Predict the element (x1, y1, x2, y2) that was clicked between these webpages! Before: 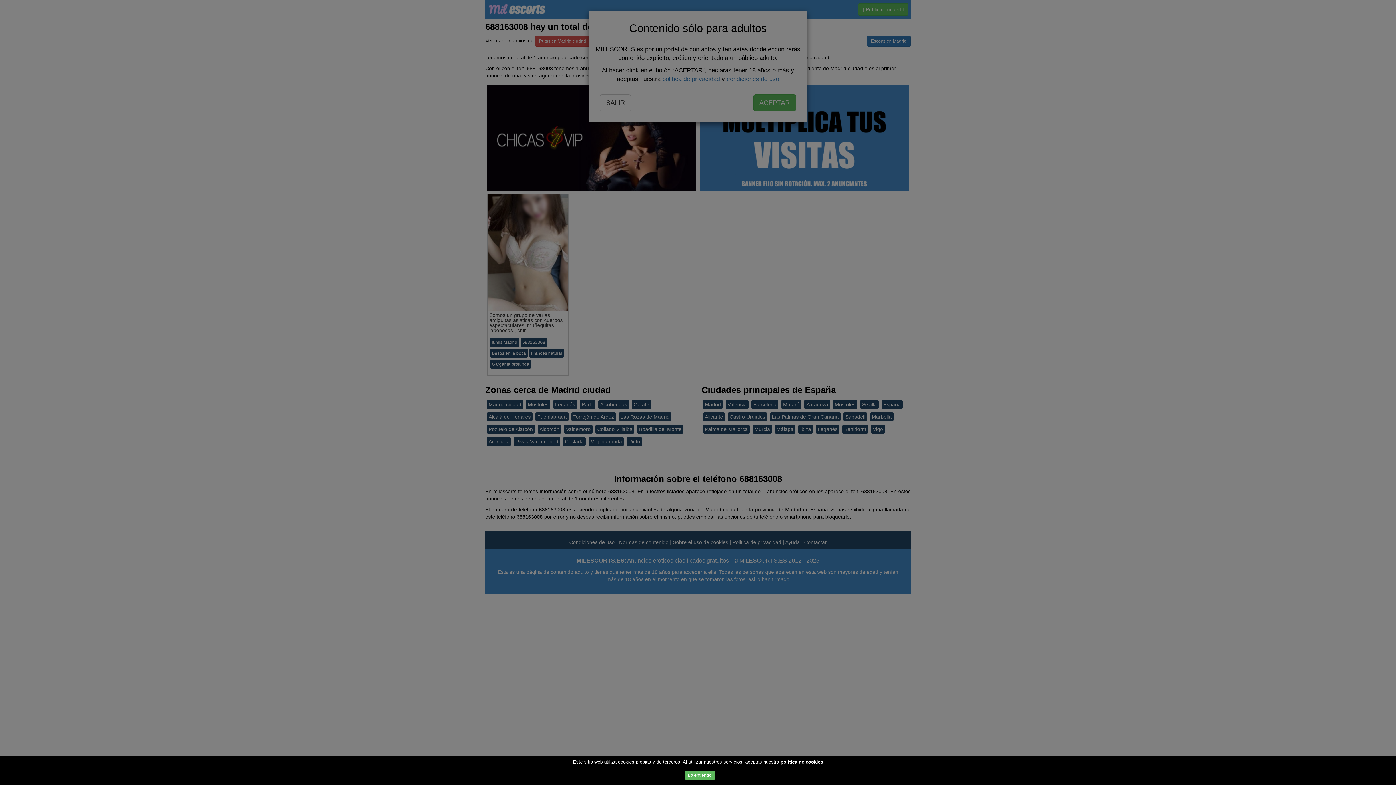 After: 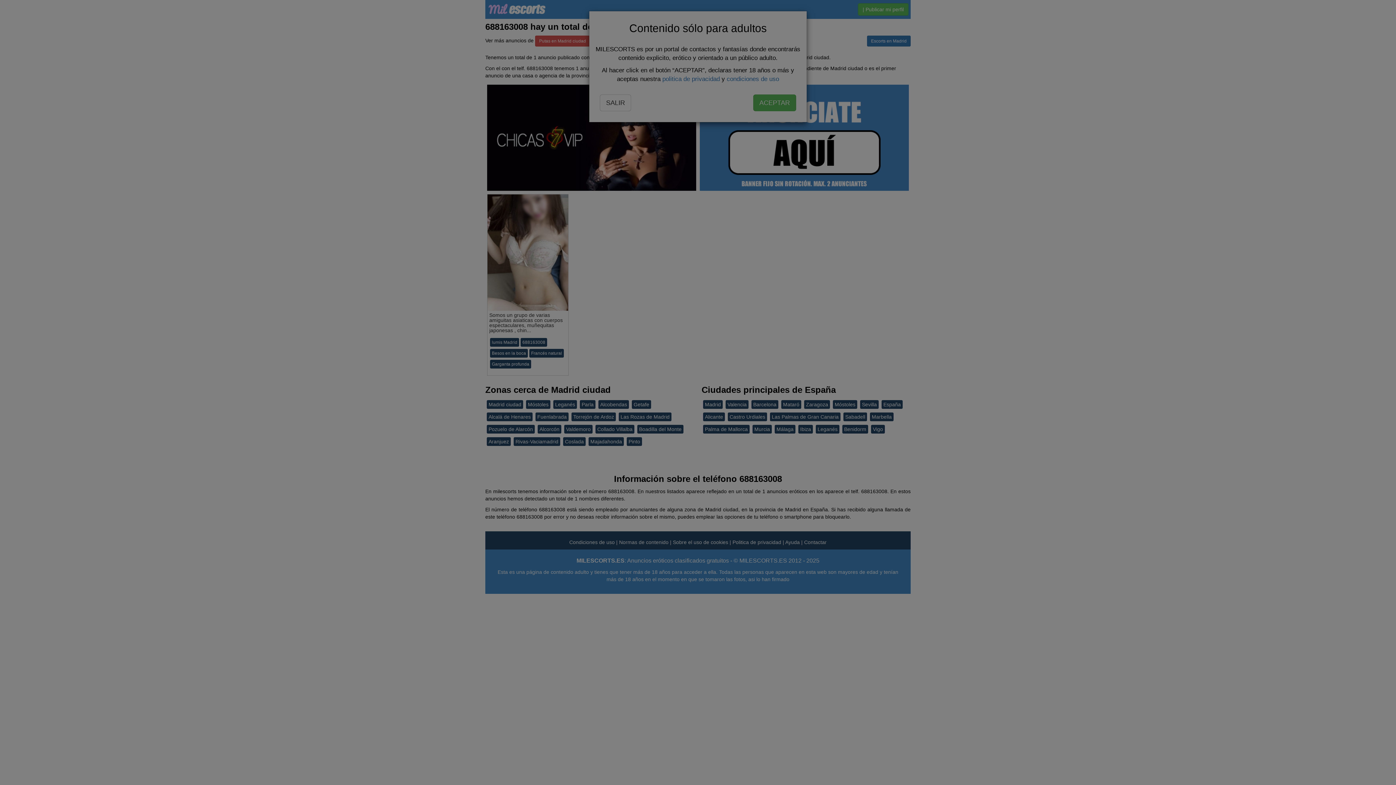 Action: label: Lo entiendo bbox: (684, 771, 715, 780)